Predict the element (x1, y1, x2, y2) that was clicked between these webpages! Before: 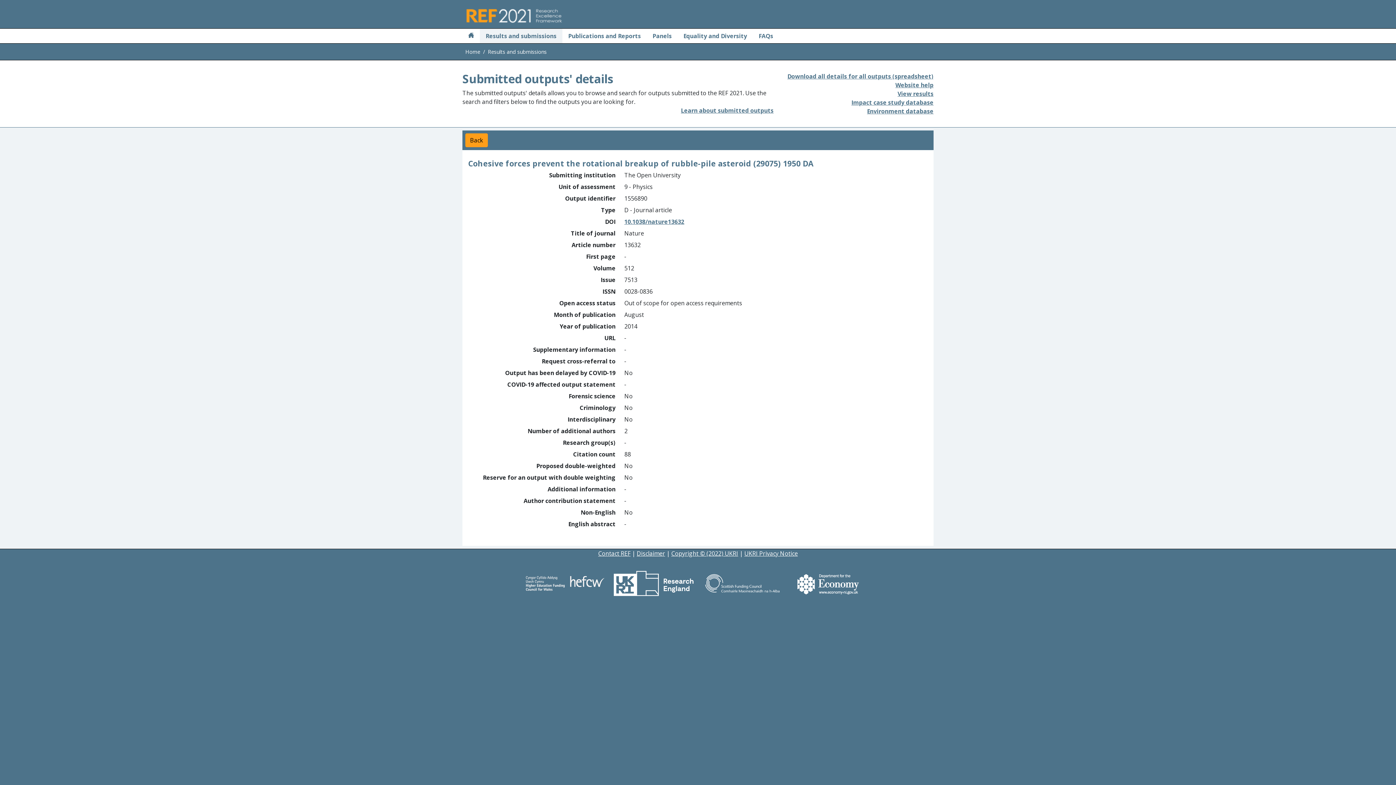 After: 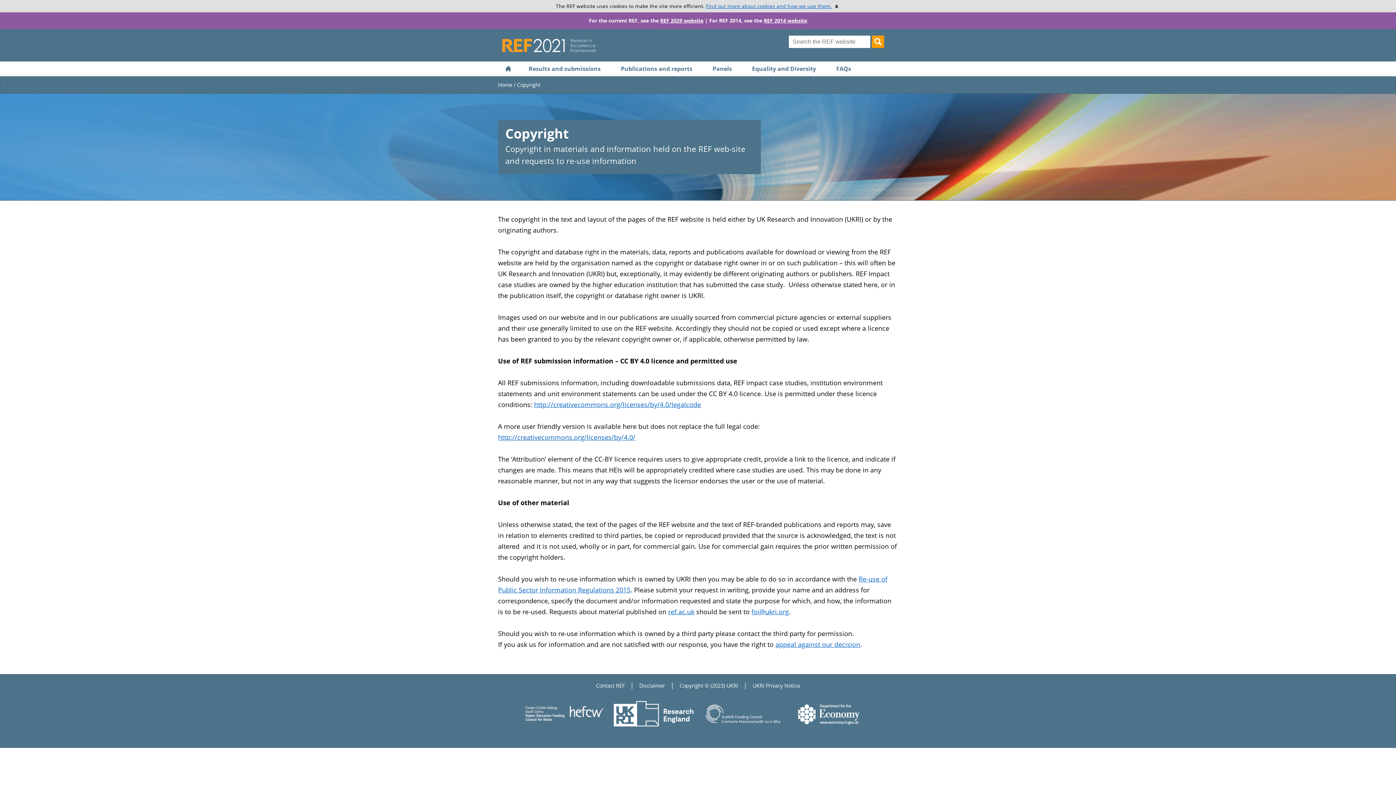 Action: bbox: (671, 549, 738, 557) label: Copyright © (2022) UKRI